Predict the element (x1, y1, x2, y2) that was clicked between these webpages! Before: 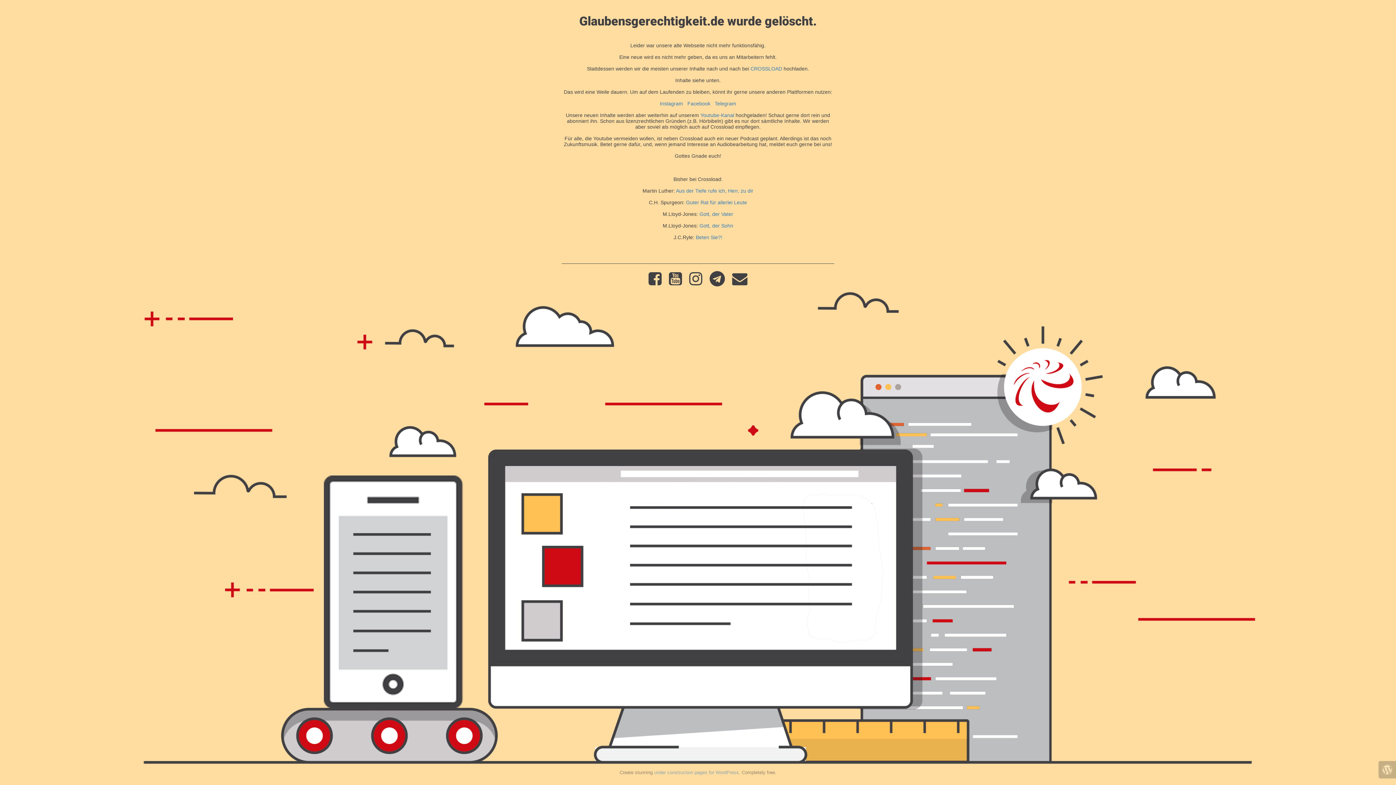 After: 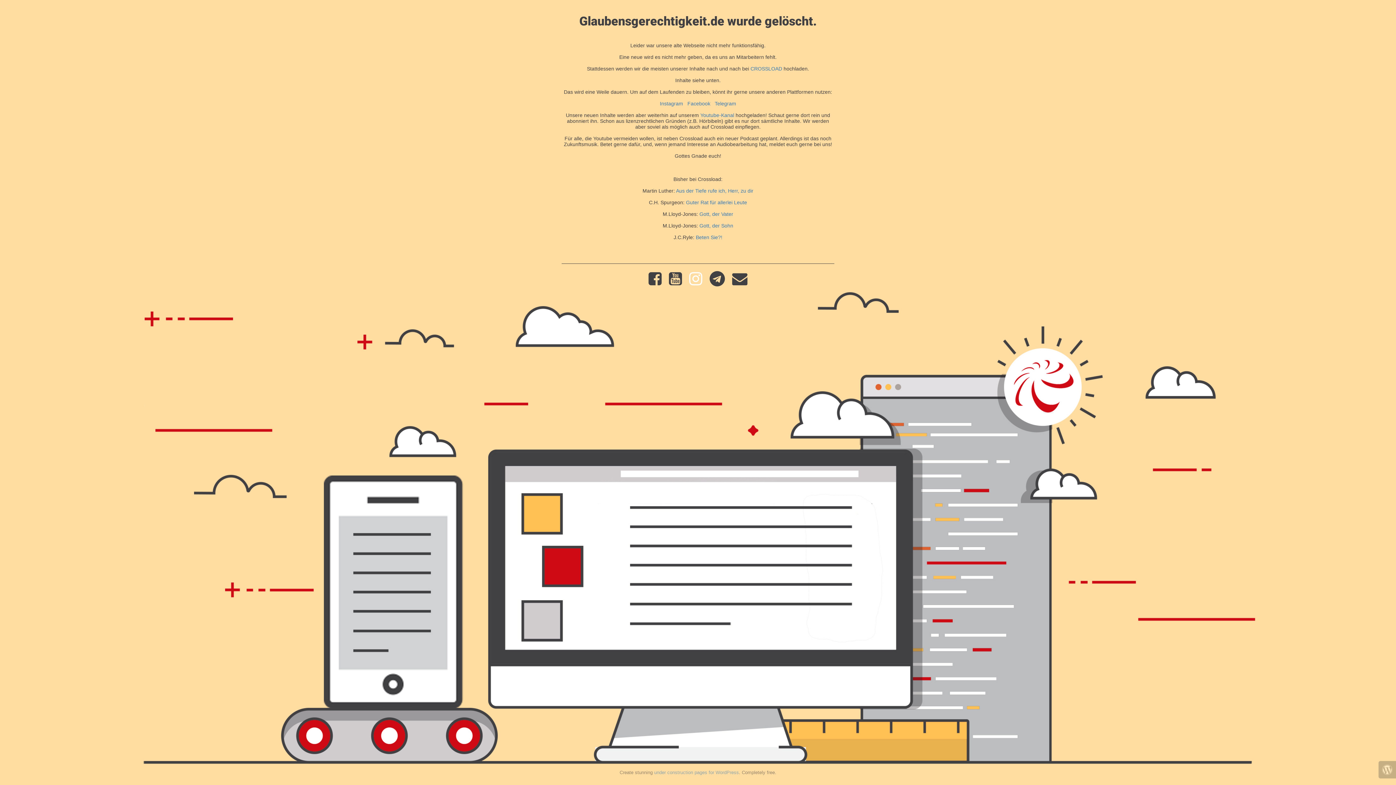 Action: bbox: (685, 279, 706, 285)